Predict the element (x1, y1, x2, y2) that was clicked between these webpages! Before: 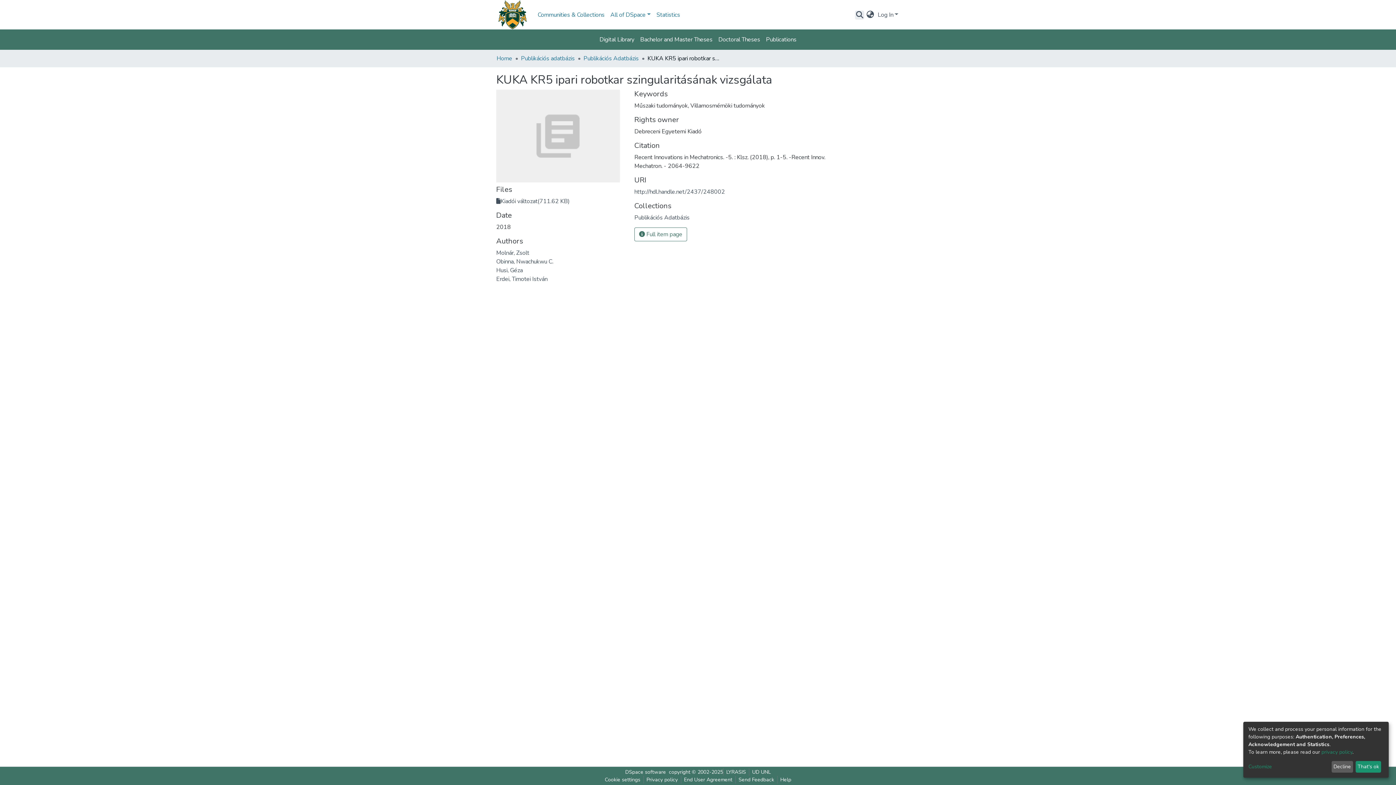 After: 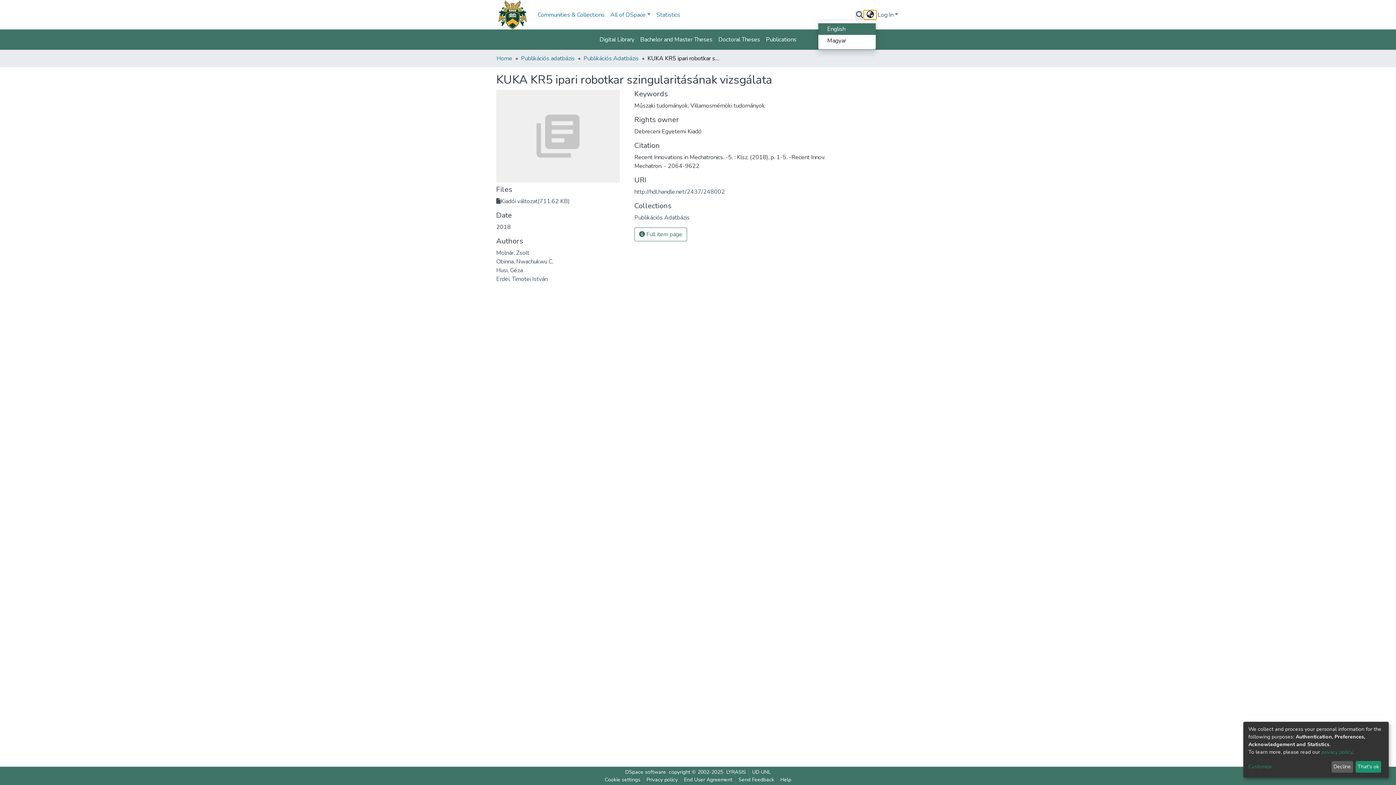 Action: label: Language switch bbox: (864, 10, 876, 19)